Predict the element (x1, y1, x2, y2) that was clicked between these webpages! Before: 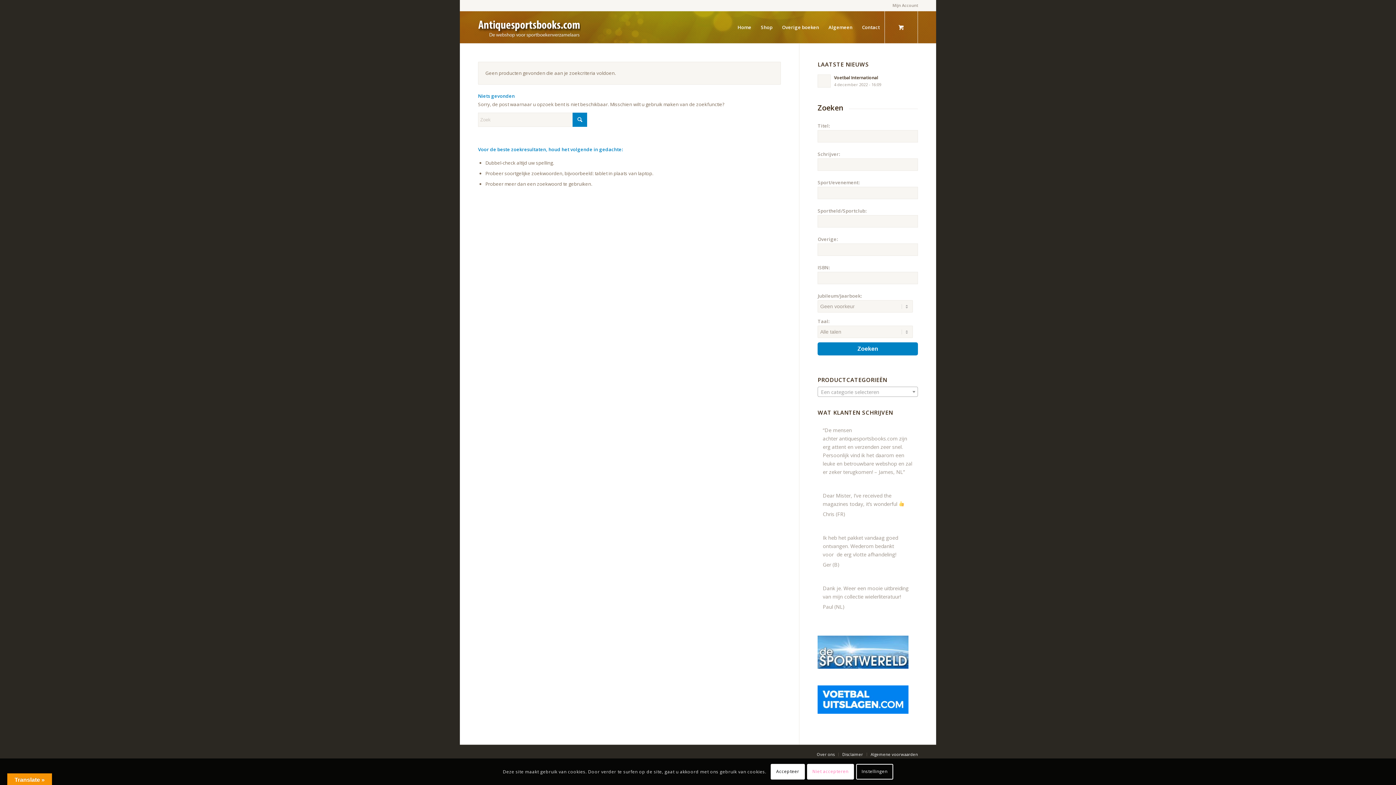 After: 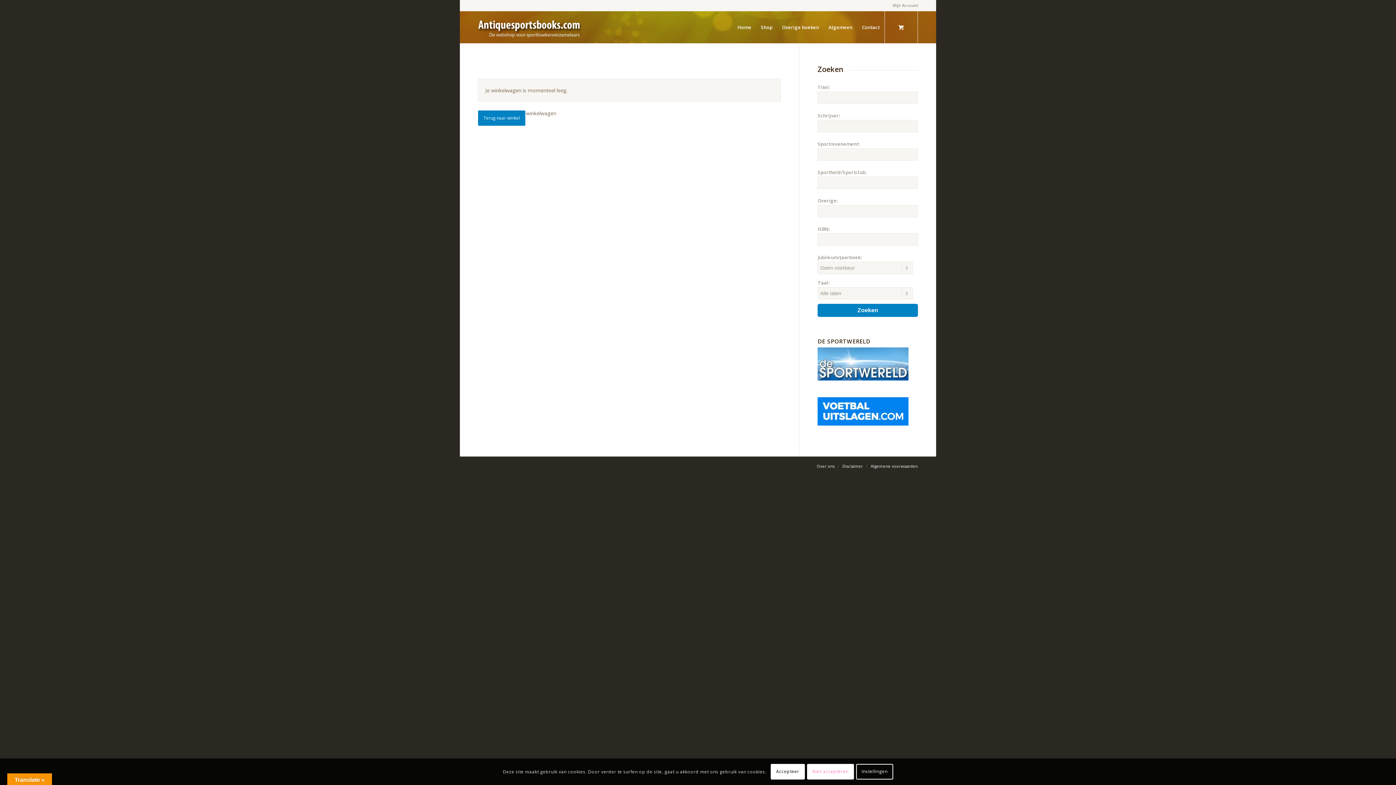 Action: bbox: (885, 11, 917, 43) label: 0